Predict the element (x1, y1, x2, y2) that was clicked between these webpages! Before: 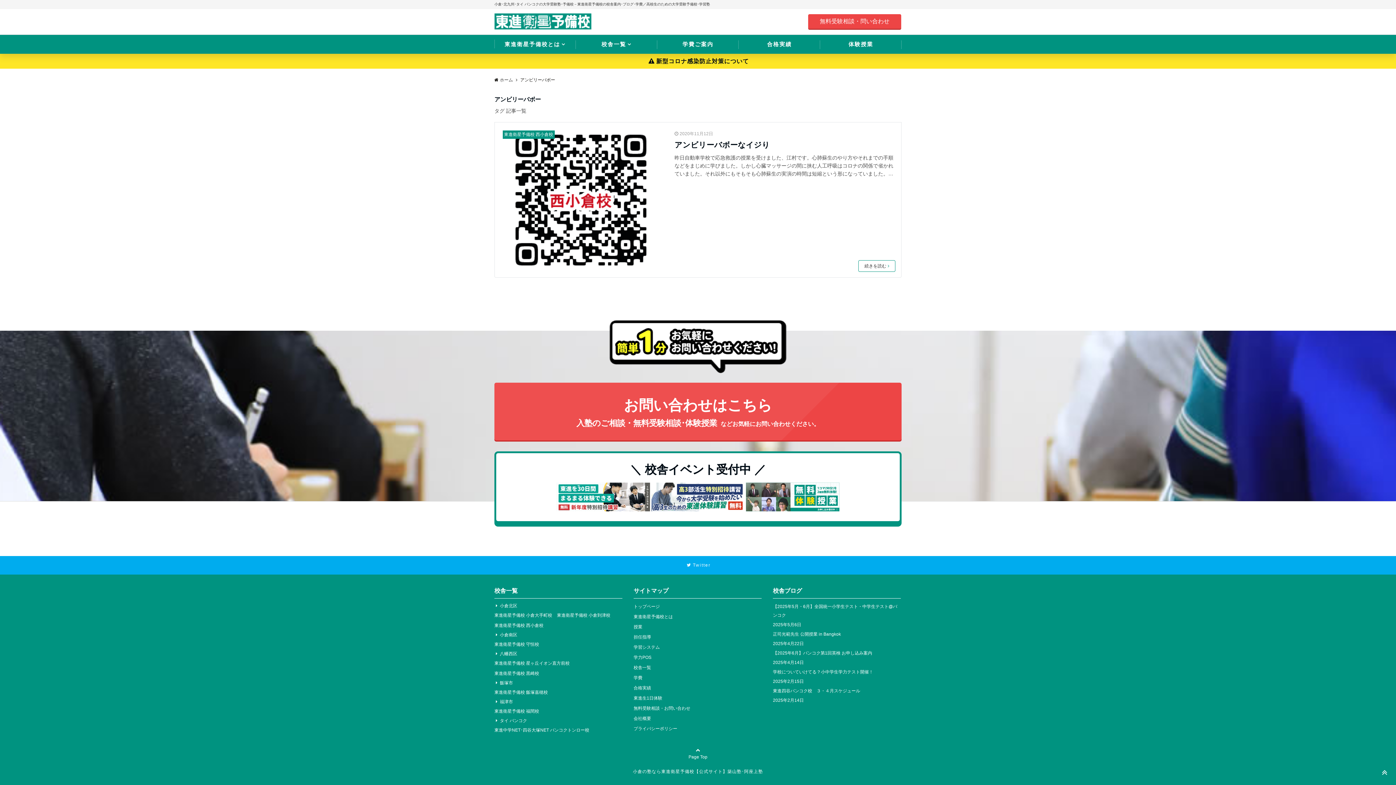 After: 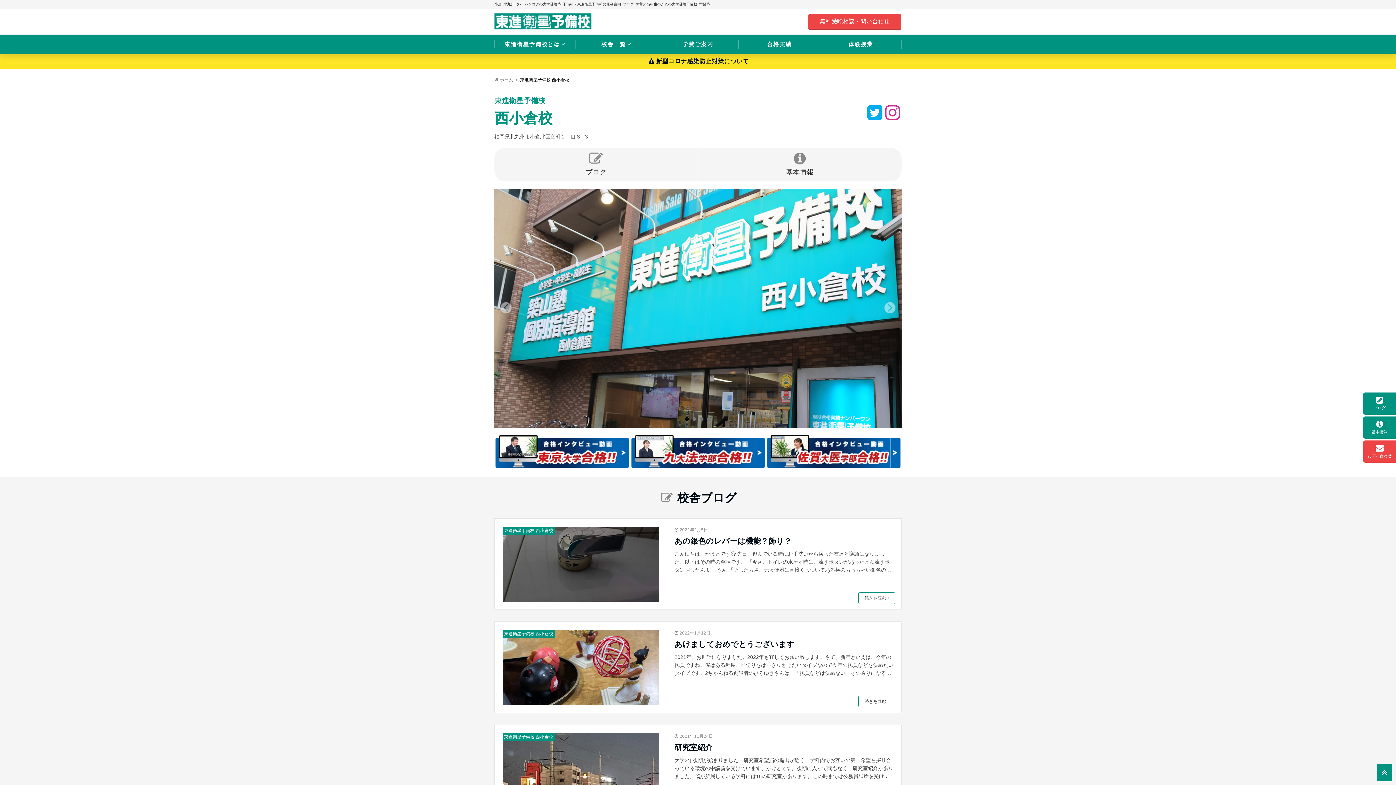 Action: label: 東進衛星予備校 西小倉校 bbox: (494, 620, 543, 630)